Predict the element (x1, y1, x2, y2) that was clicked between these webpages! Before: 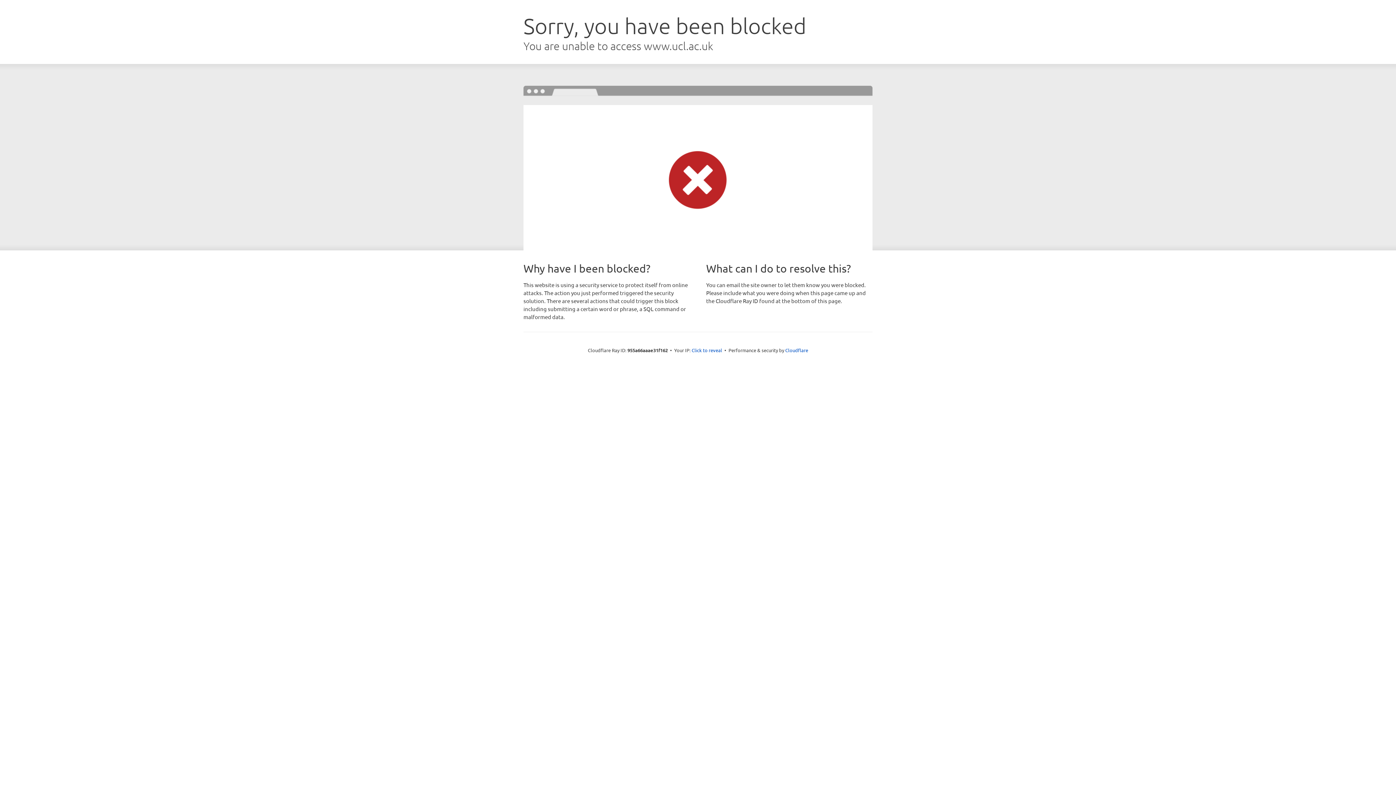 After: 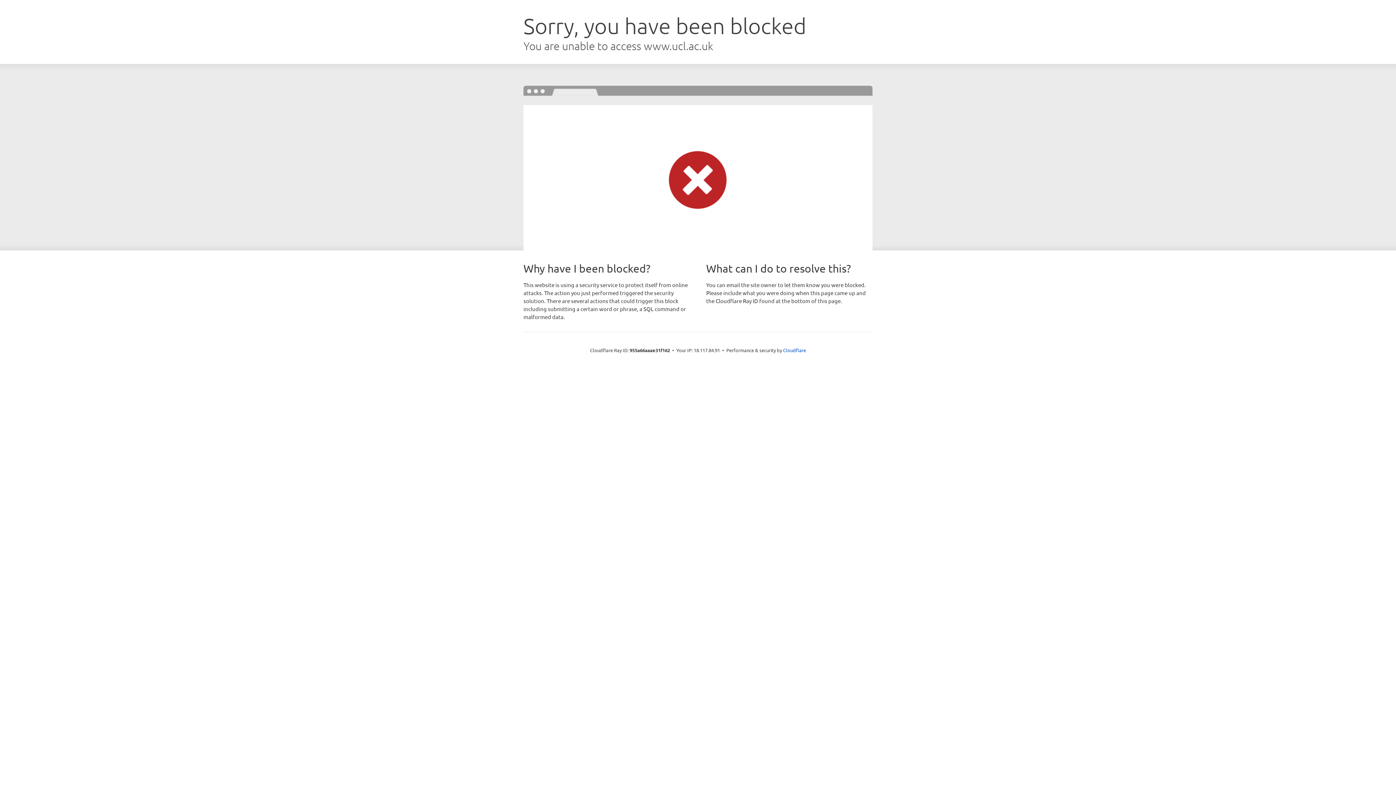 Action: label: Click to reveal bbox: (691, 346, 722, 353)